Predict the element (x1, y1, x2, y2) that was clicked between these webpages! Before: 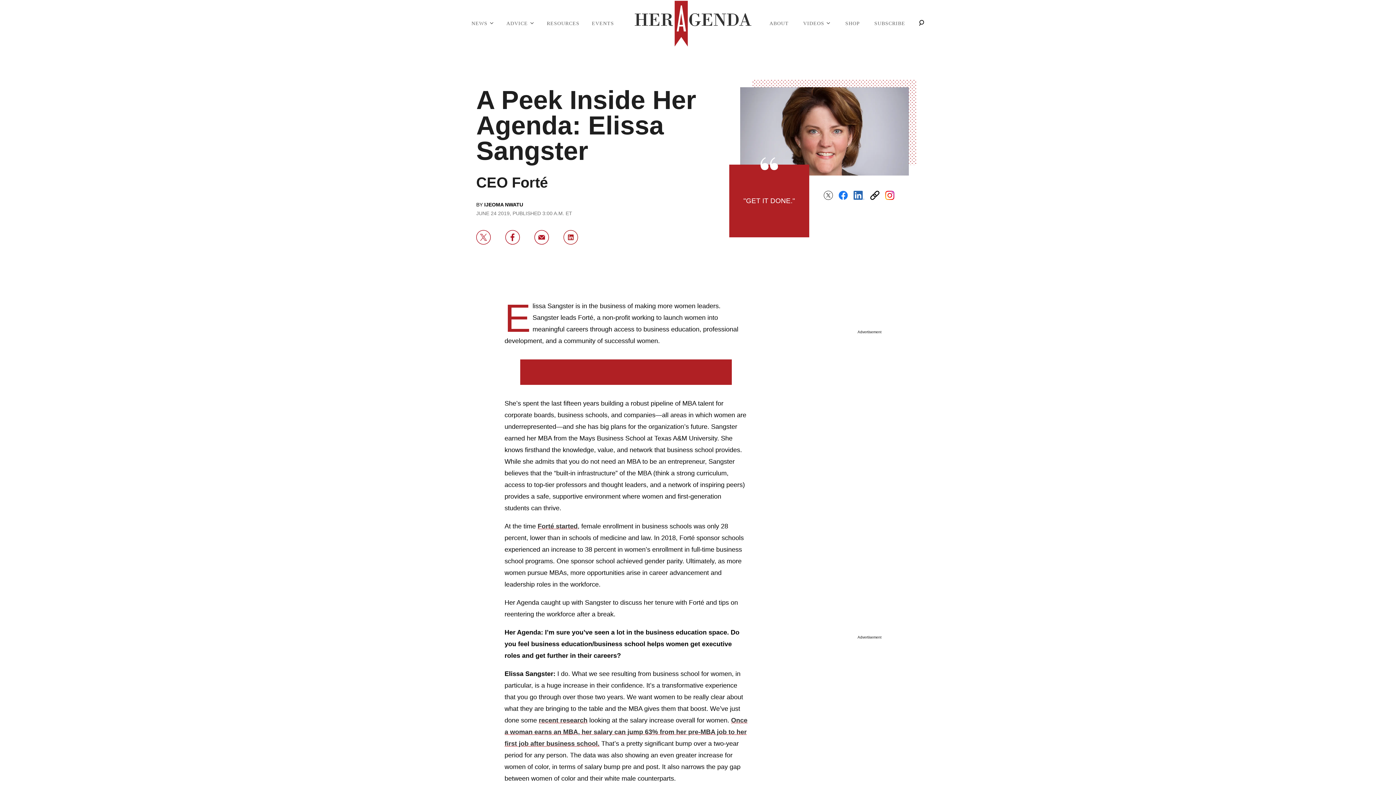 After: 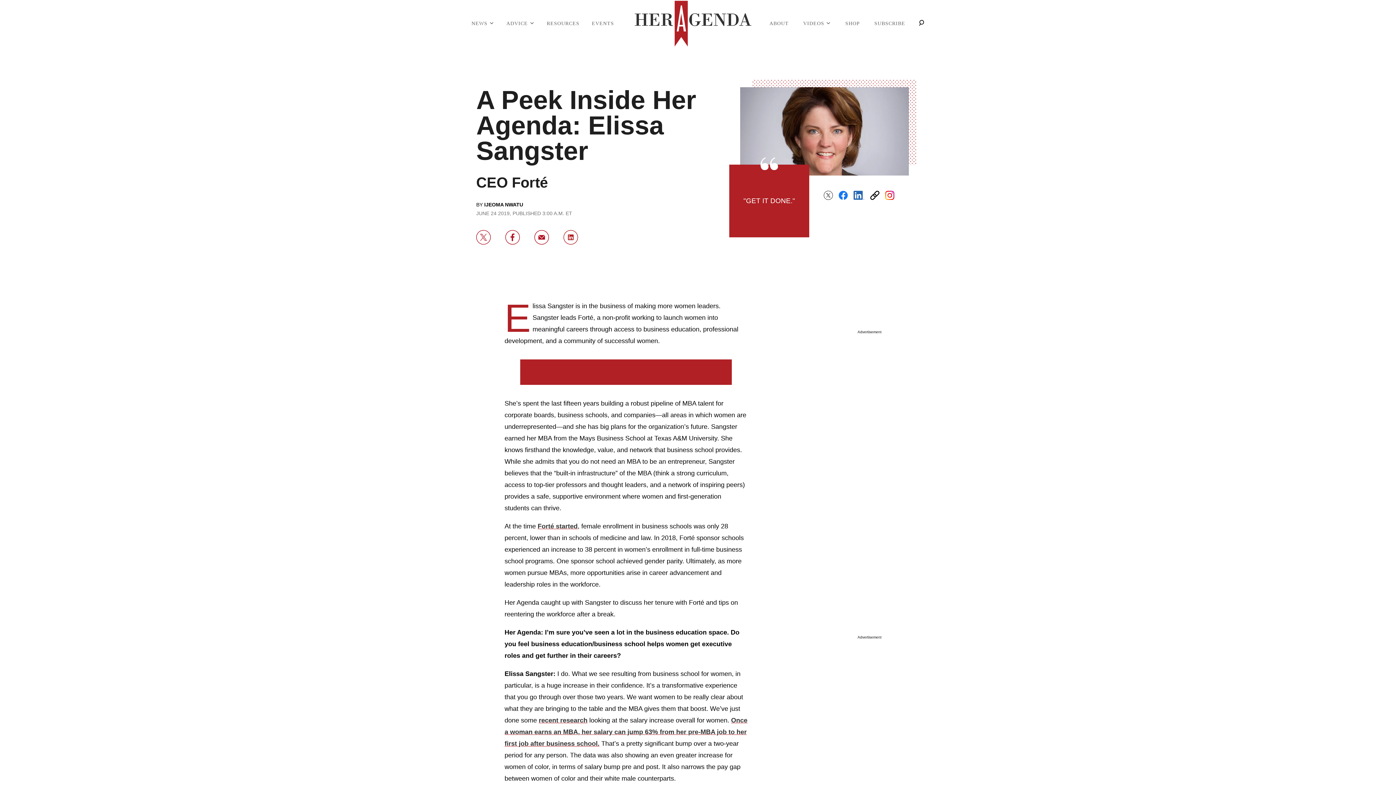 Action: bbox: (824, 190, 833, 201)